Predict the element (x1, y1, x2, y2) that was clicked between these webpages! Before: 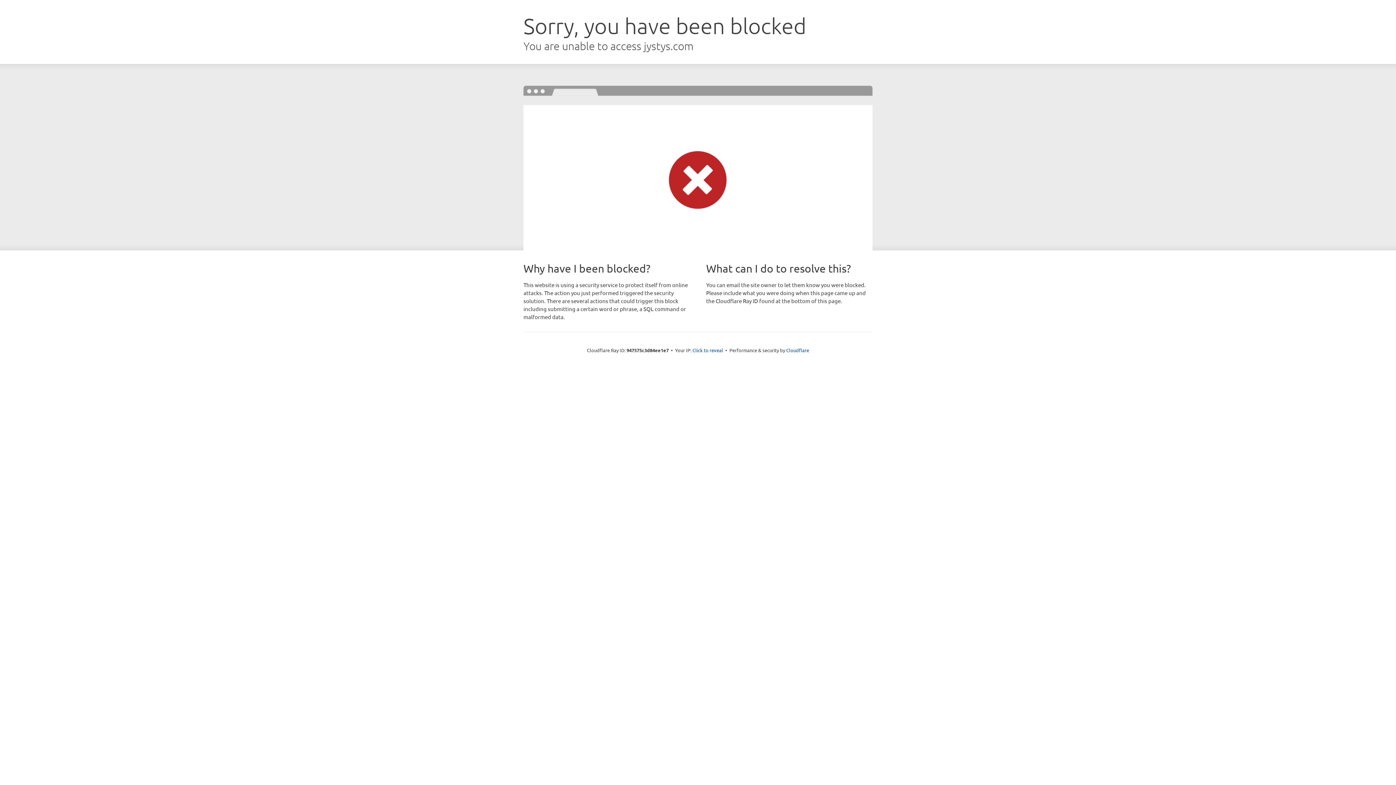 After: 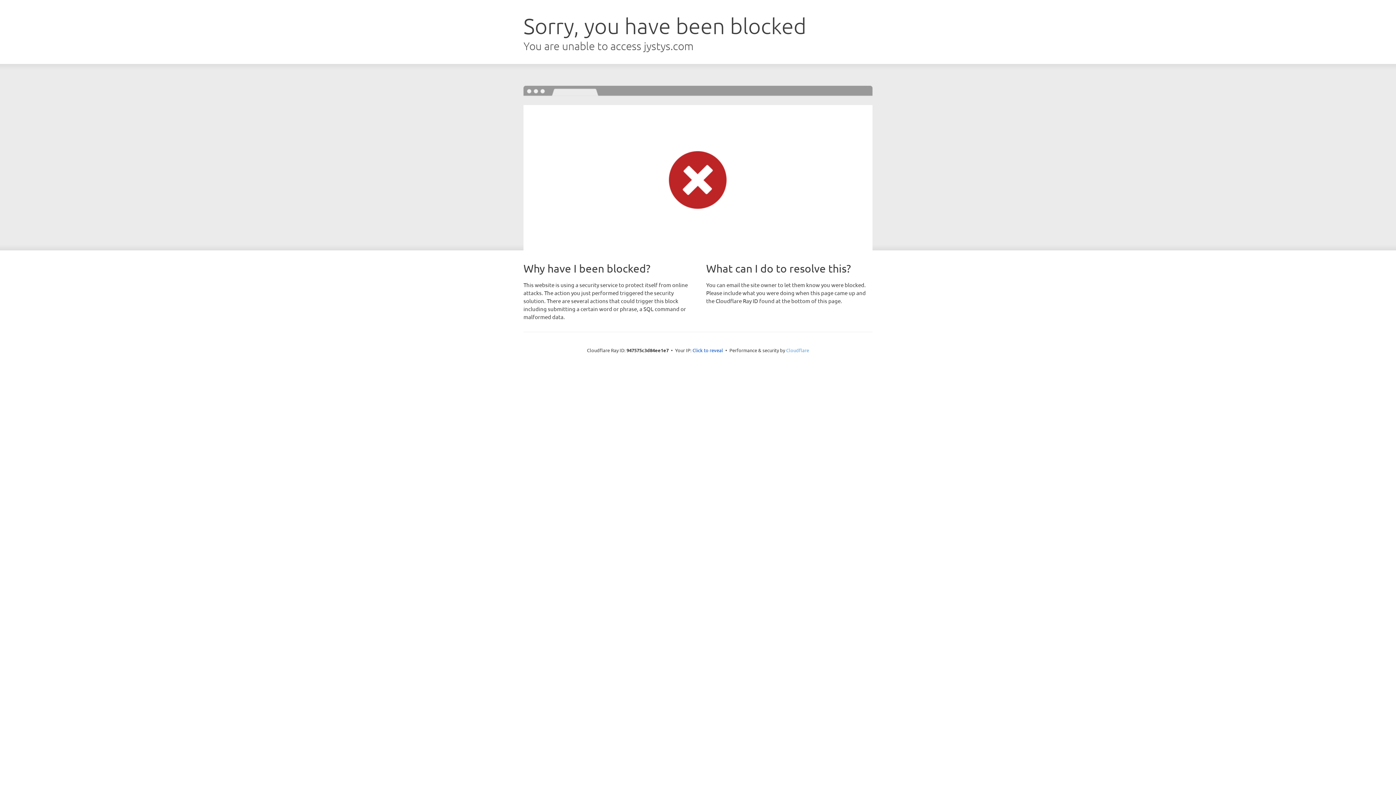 Action: label: Cloudflare bbox: (786, 347, 809, 353)